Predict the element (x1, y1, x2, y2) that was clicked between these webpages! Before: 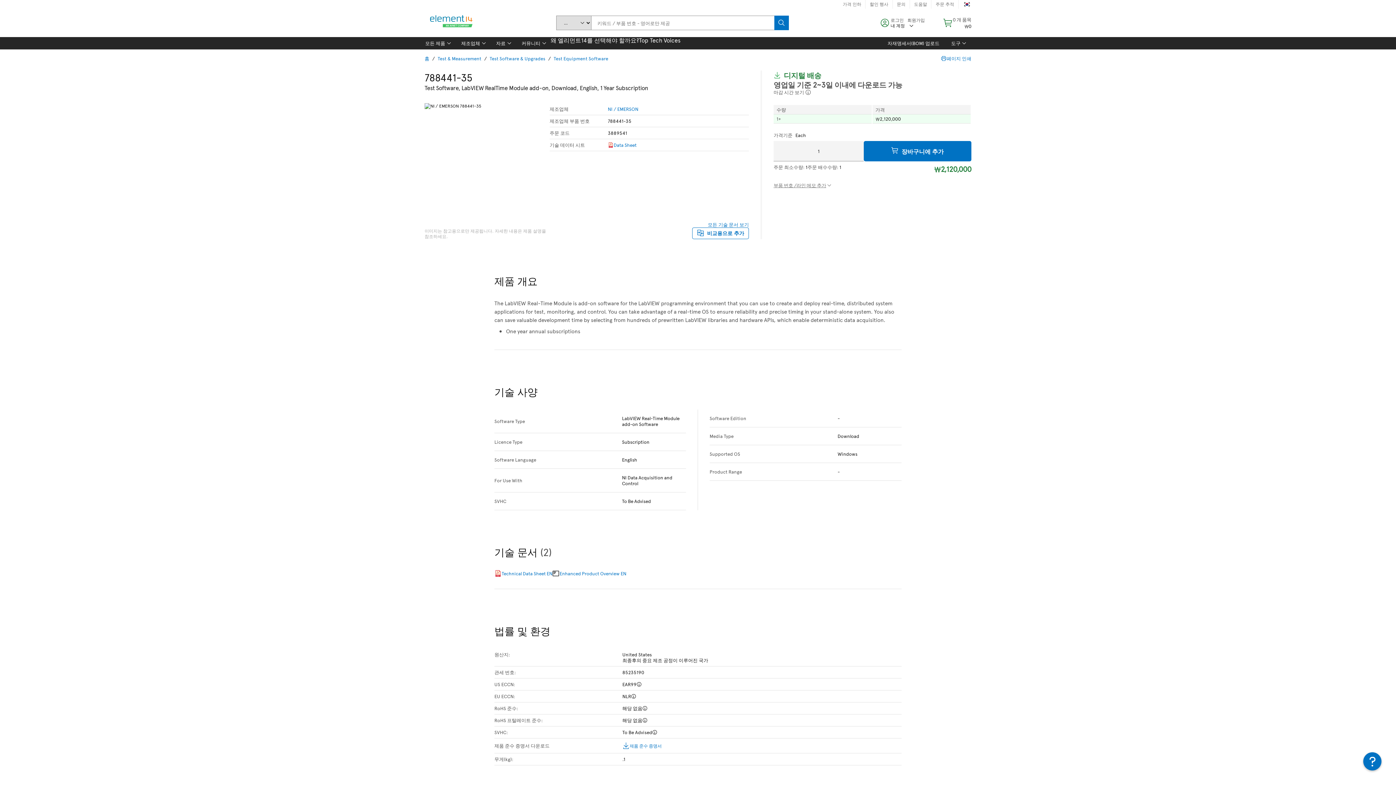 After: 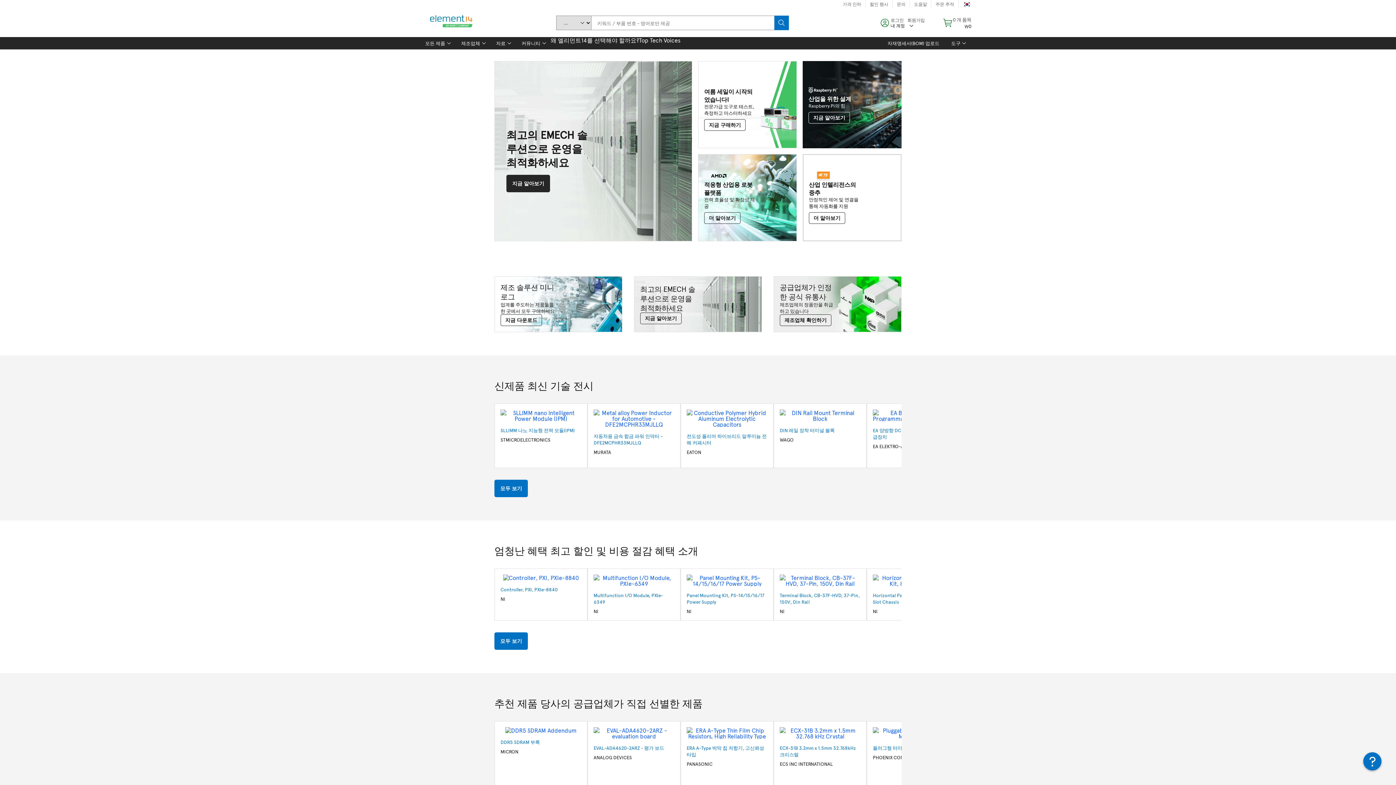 Action: bbox: (424, 16, 478, 29) label: Home Link